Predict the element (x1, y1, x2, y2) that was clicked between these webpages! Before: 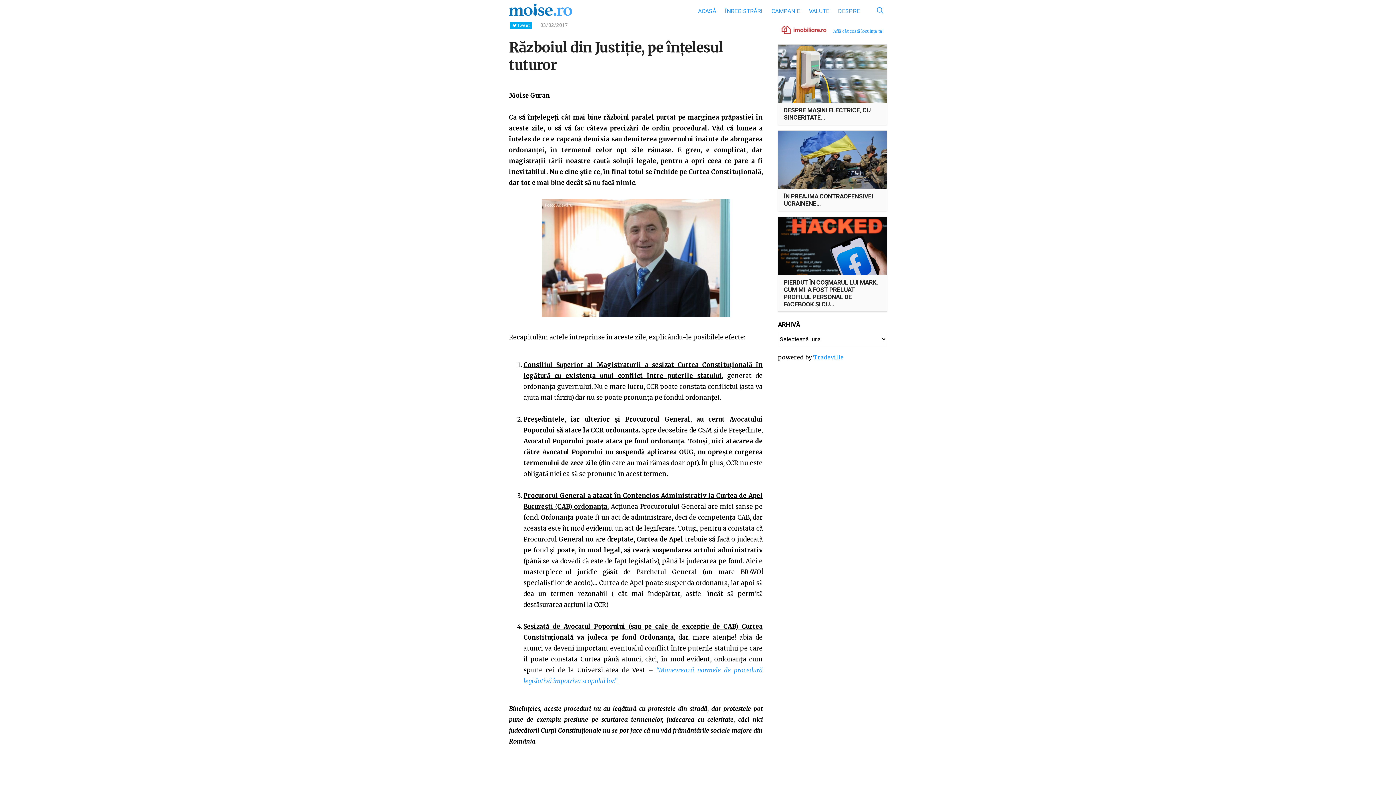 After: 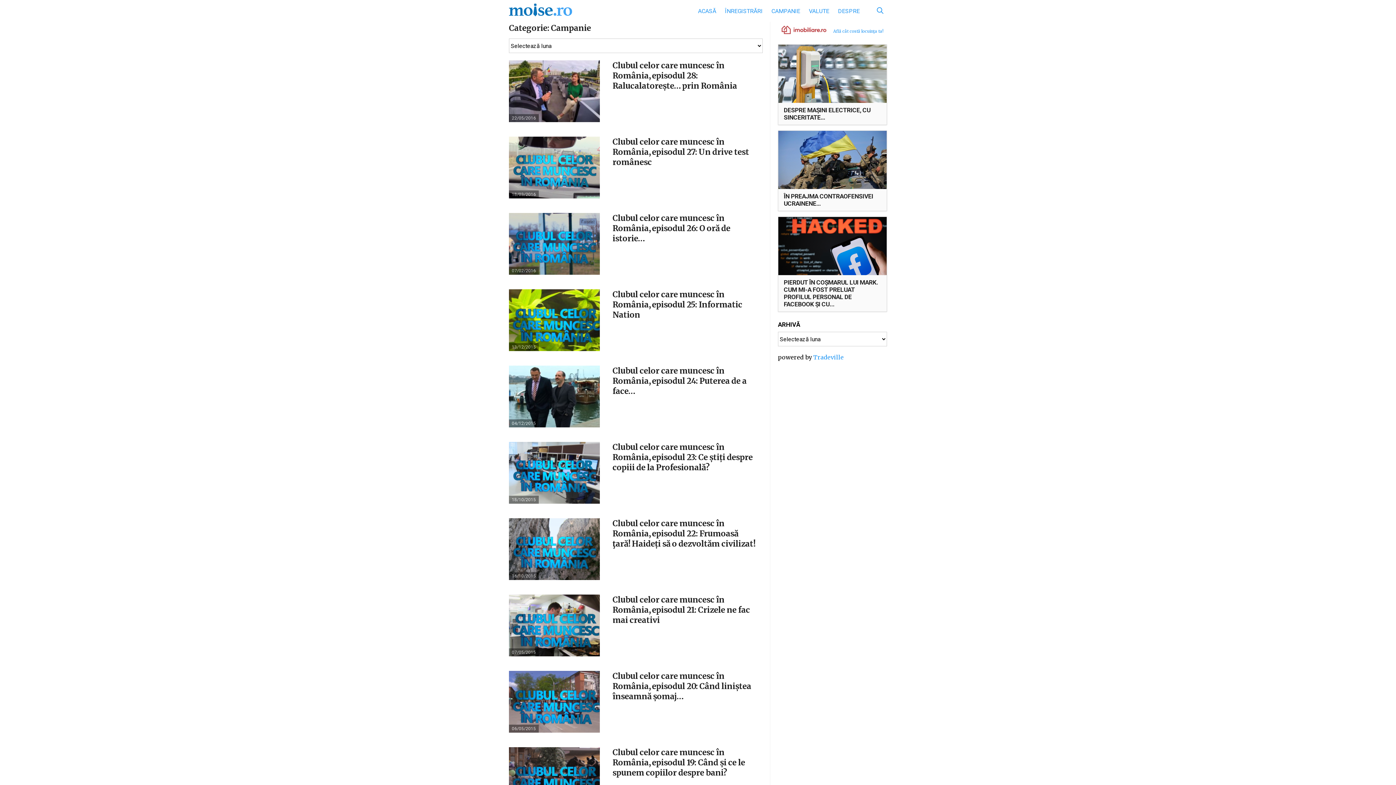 Action: label: CAMPANIE bbox: (771, 7, 800, 14)